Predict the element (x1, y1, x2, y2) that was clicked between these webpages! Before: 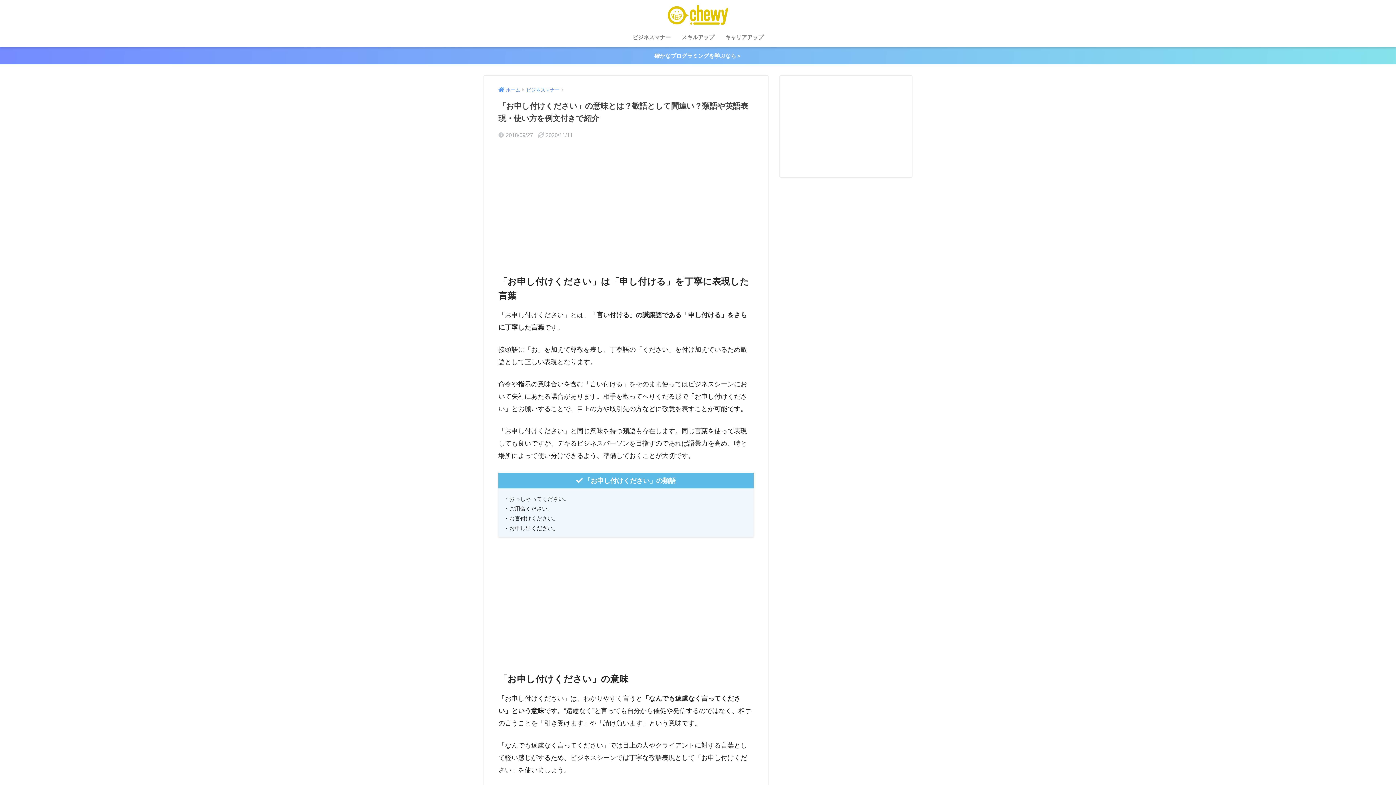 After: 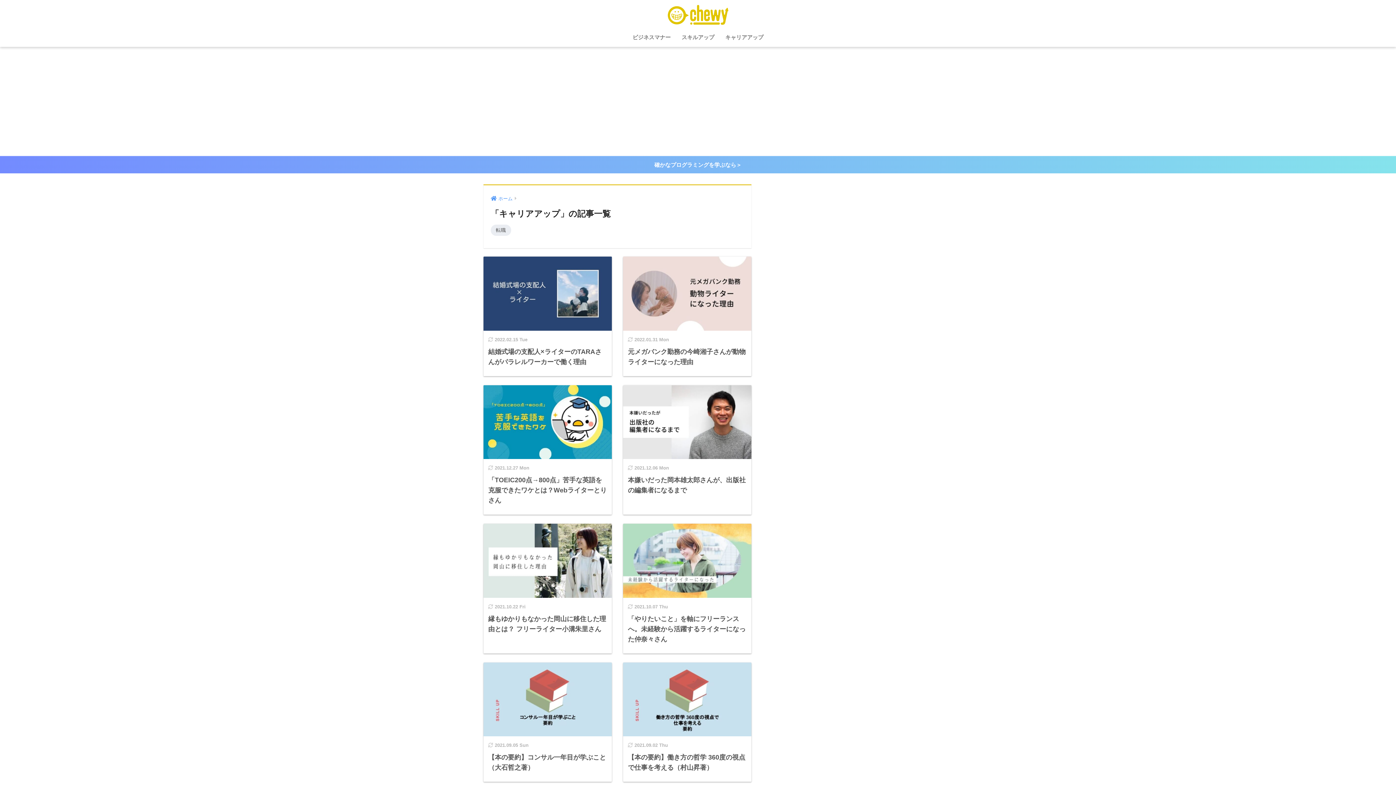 Action: label: キャリアアップ bbox: (720, 29, 769, 46)